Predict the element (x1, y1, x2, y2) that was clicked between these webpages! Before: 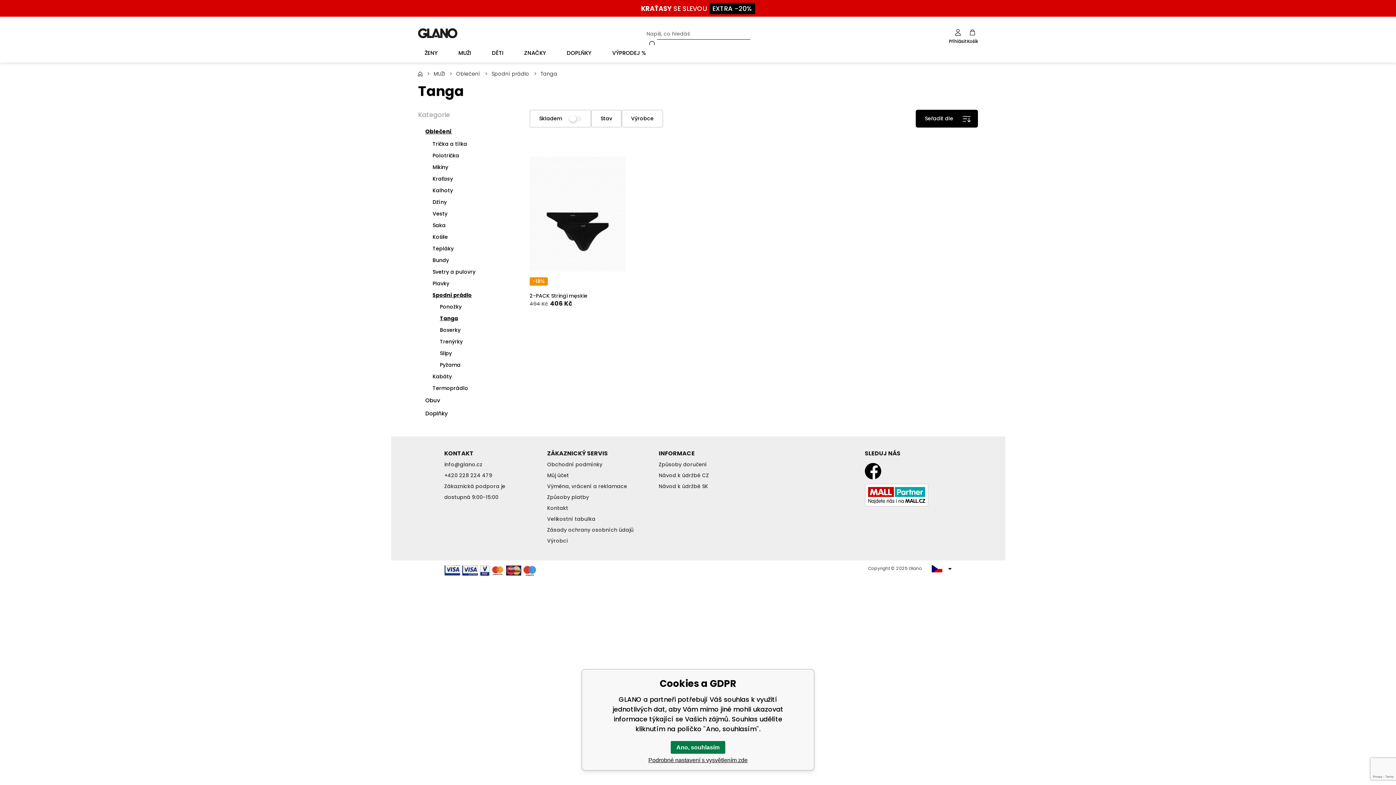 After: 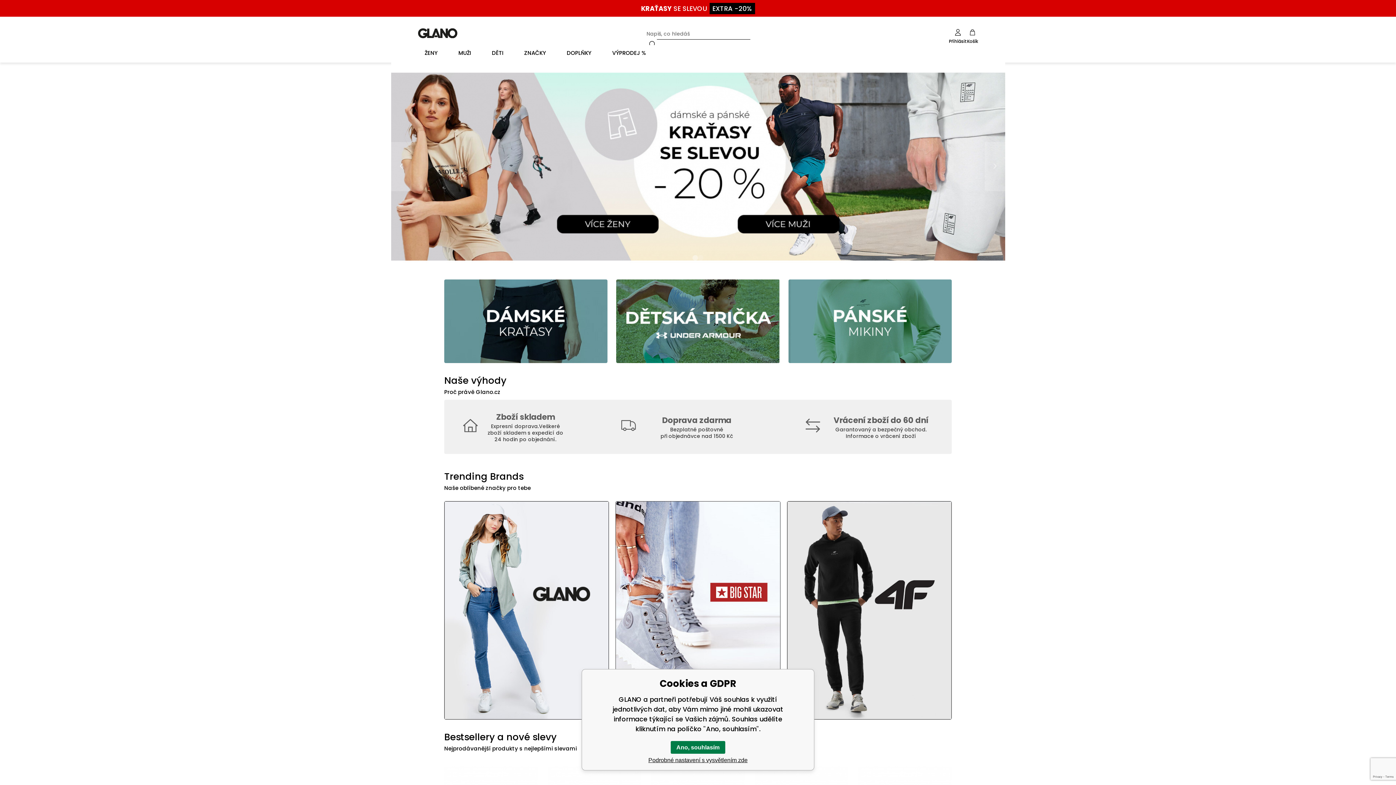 Action: bbox: (418, 16, 646, 45) label: GLANO